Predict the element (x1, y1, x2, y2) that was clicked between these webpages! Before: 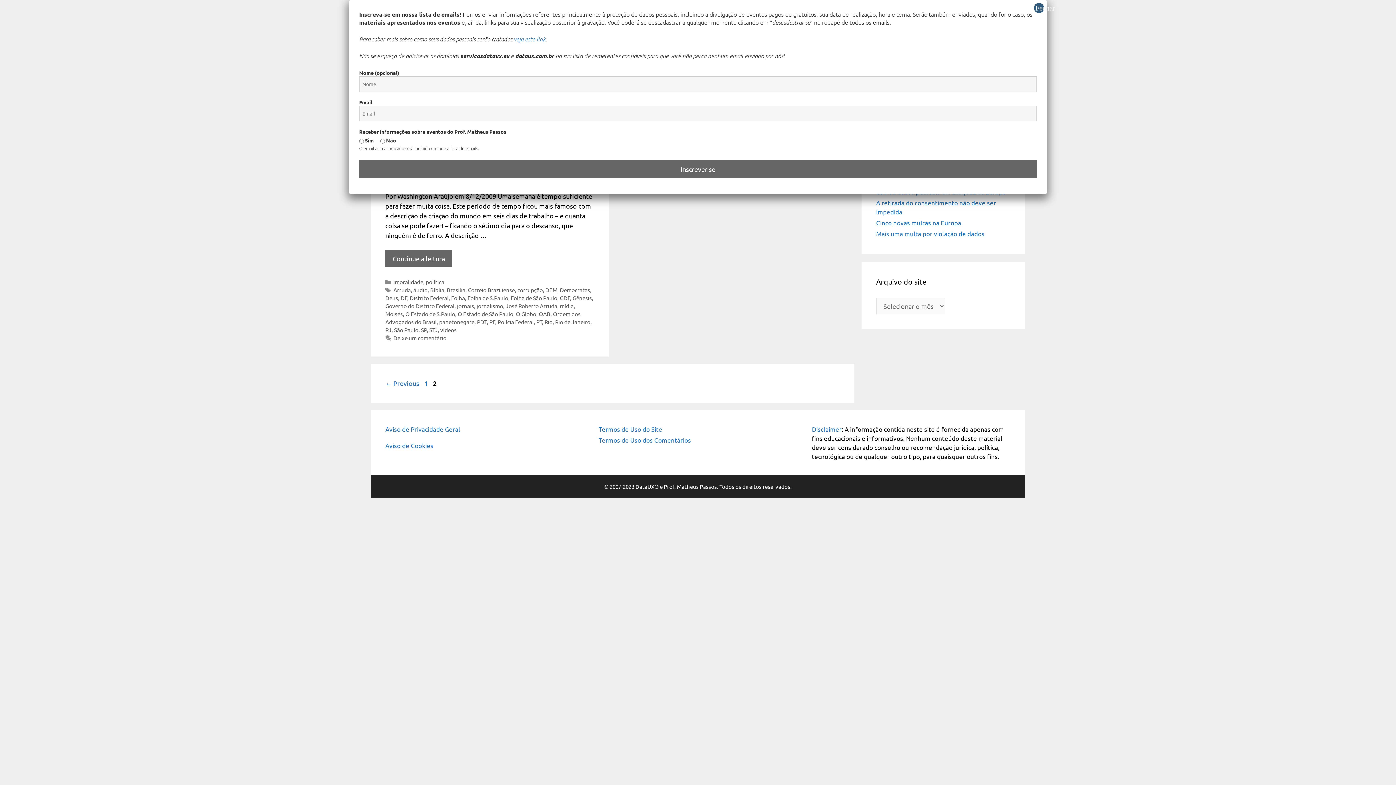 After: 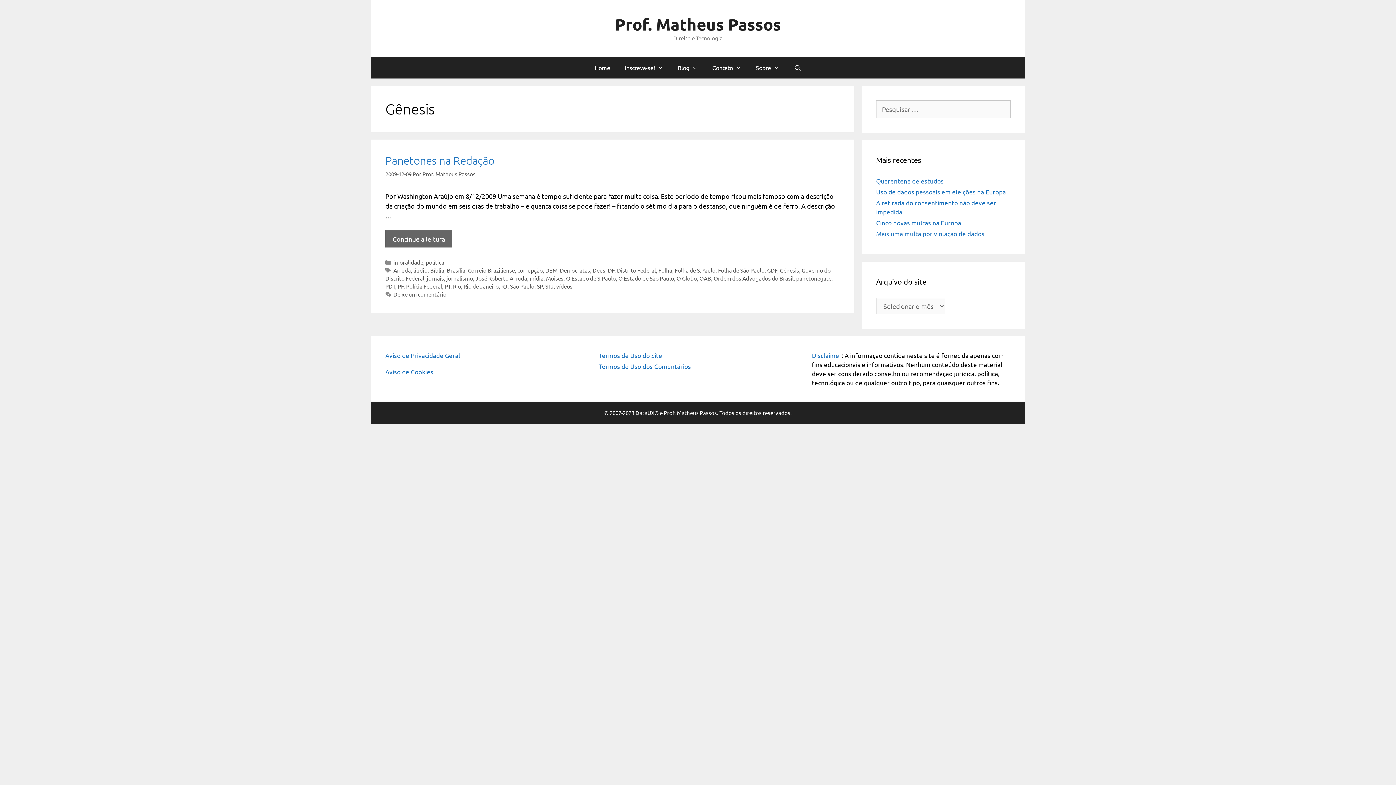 Action: label: Gênesis bbox: (572, 294, 592, 301)